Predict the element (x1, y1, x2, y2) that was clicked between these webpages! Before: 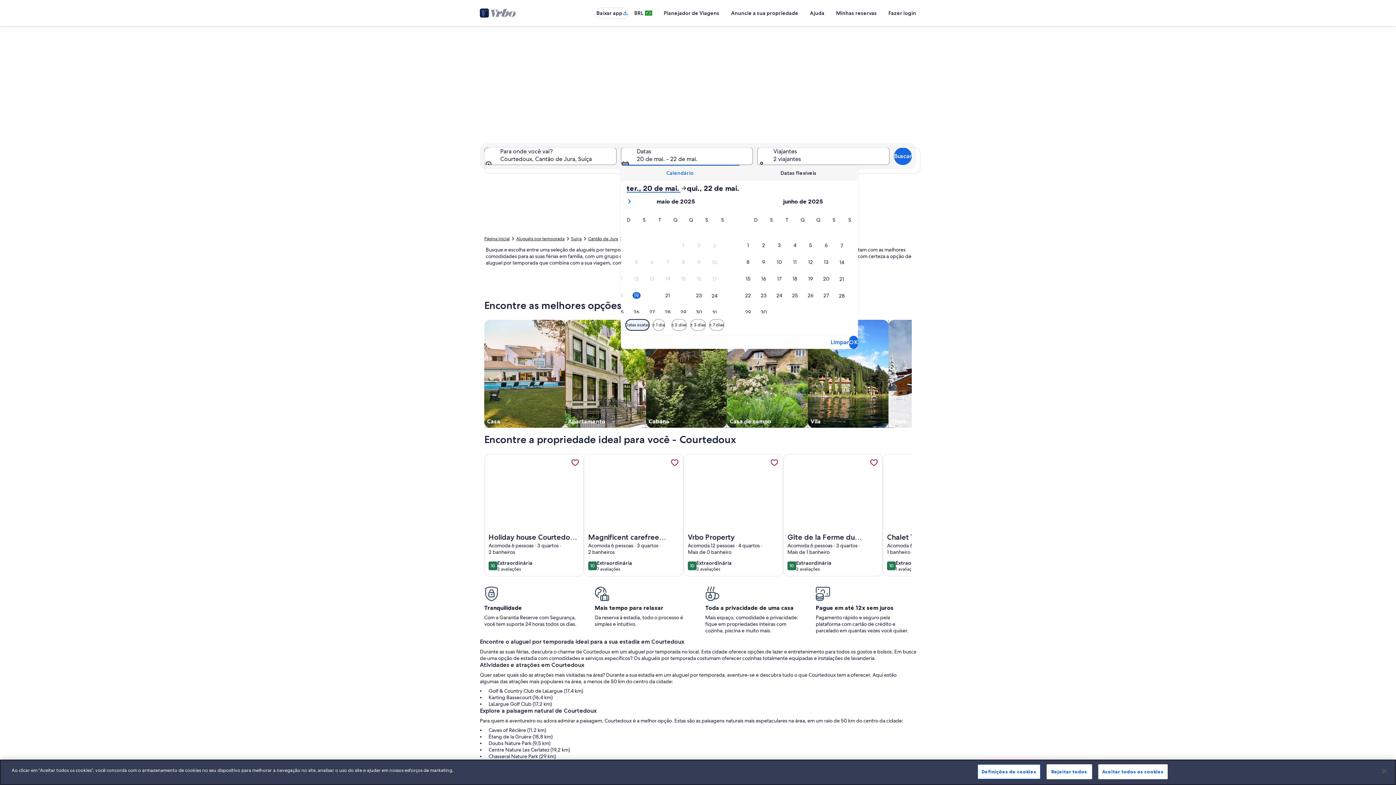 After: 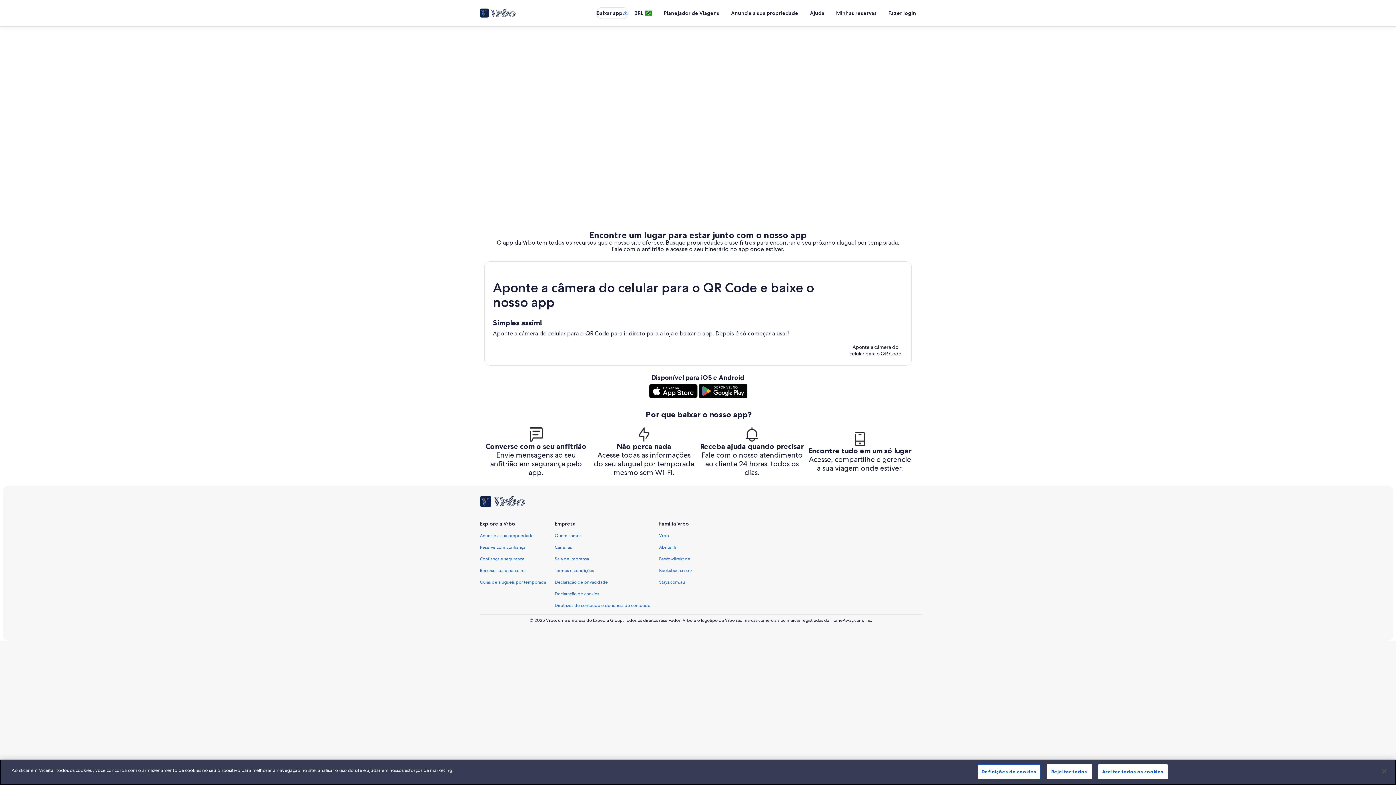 Action: bbox: (596, 7, 628, 18) label: Baixar app